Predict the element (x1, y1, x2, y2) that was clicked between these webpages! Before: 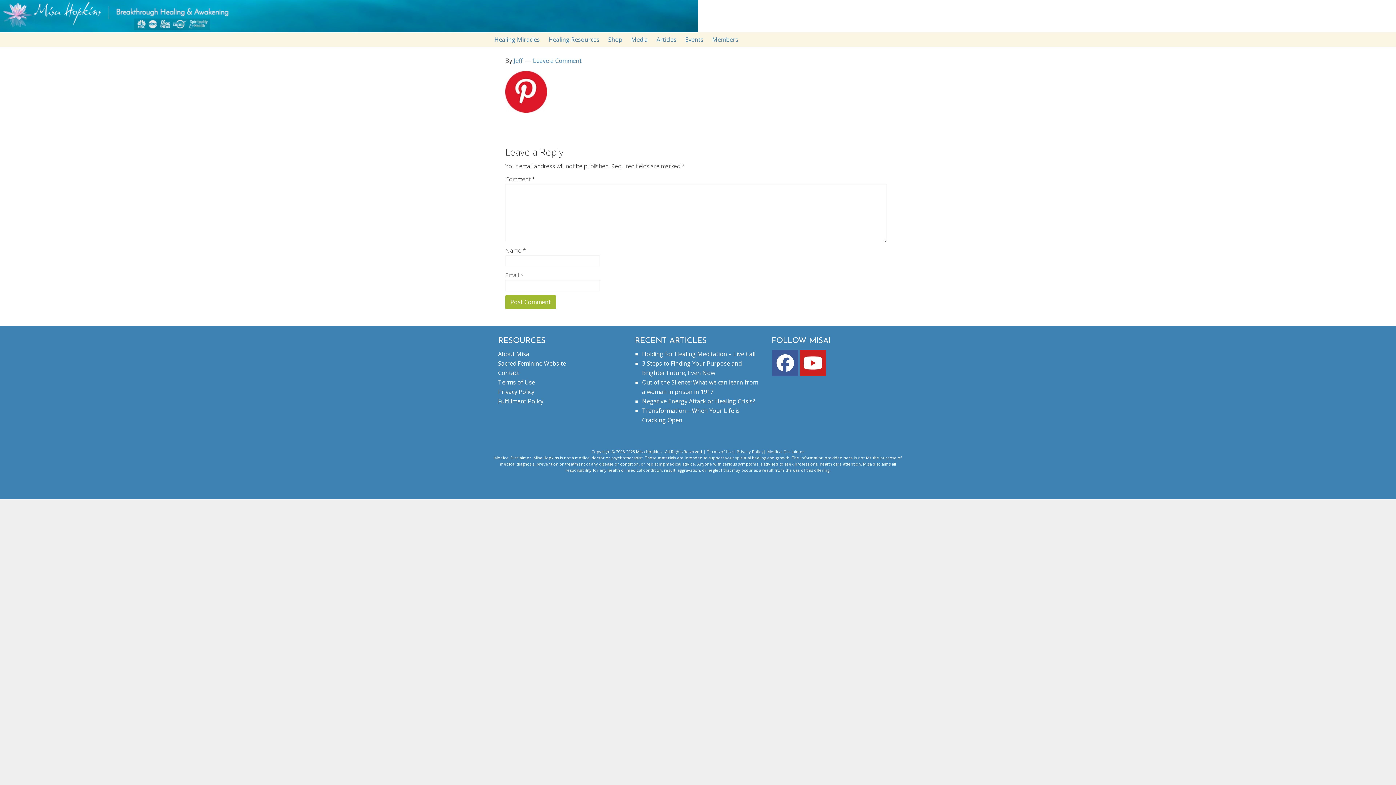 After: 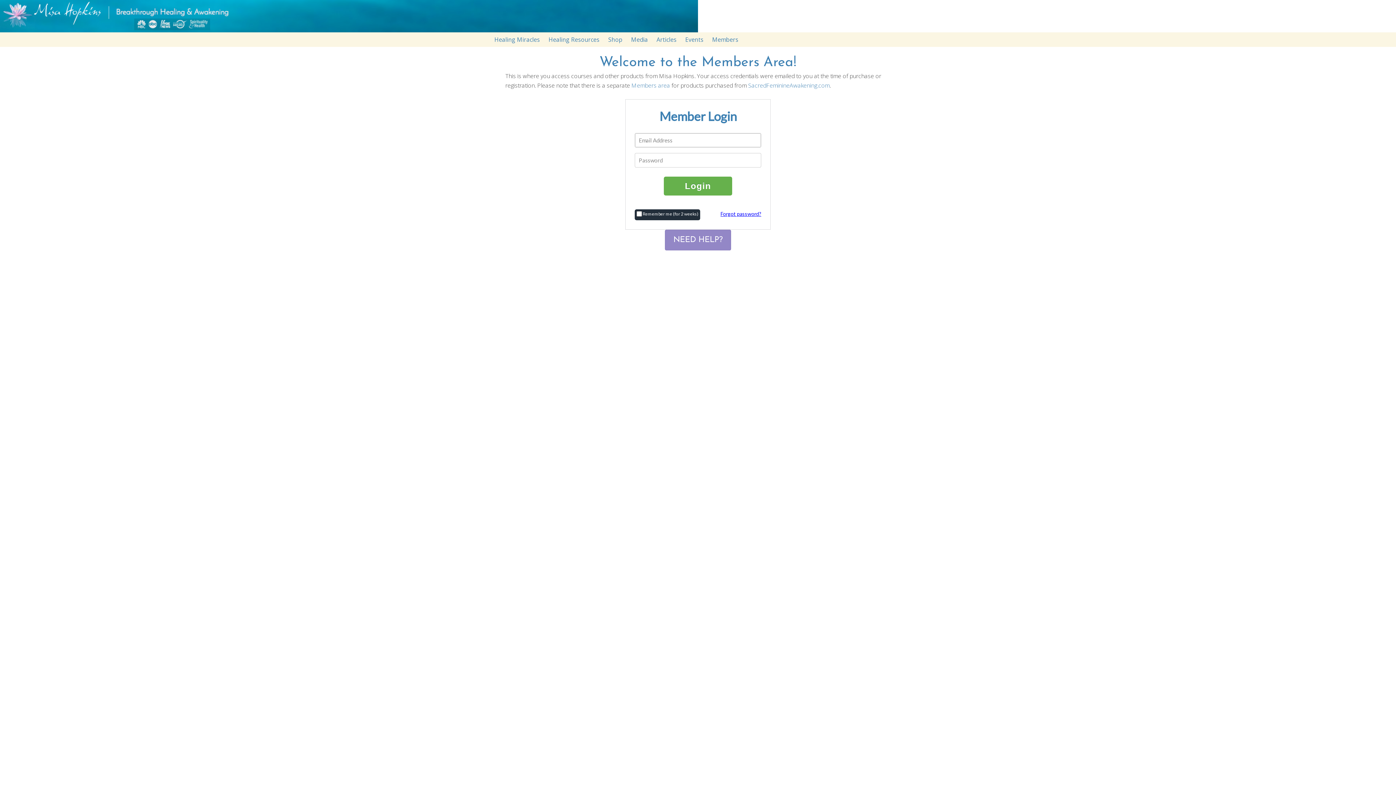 Action: label: Members bbox: (708, 32, 742, 46)